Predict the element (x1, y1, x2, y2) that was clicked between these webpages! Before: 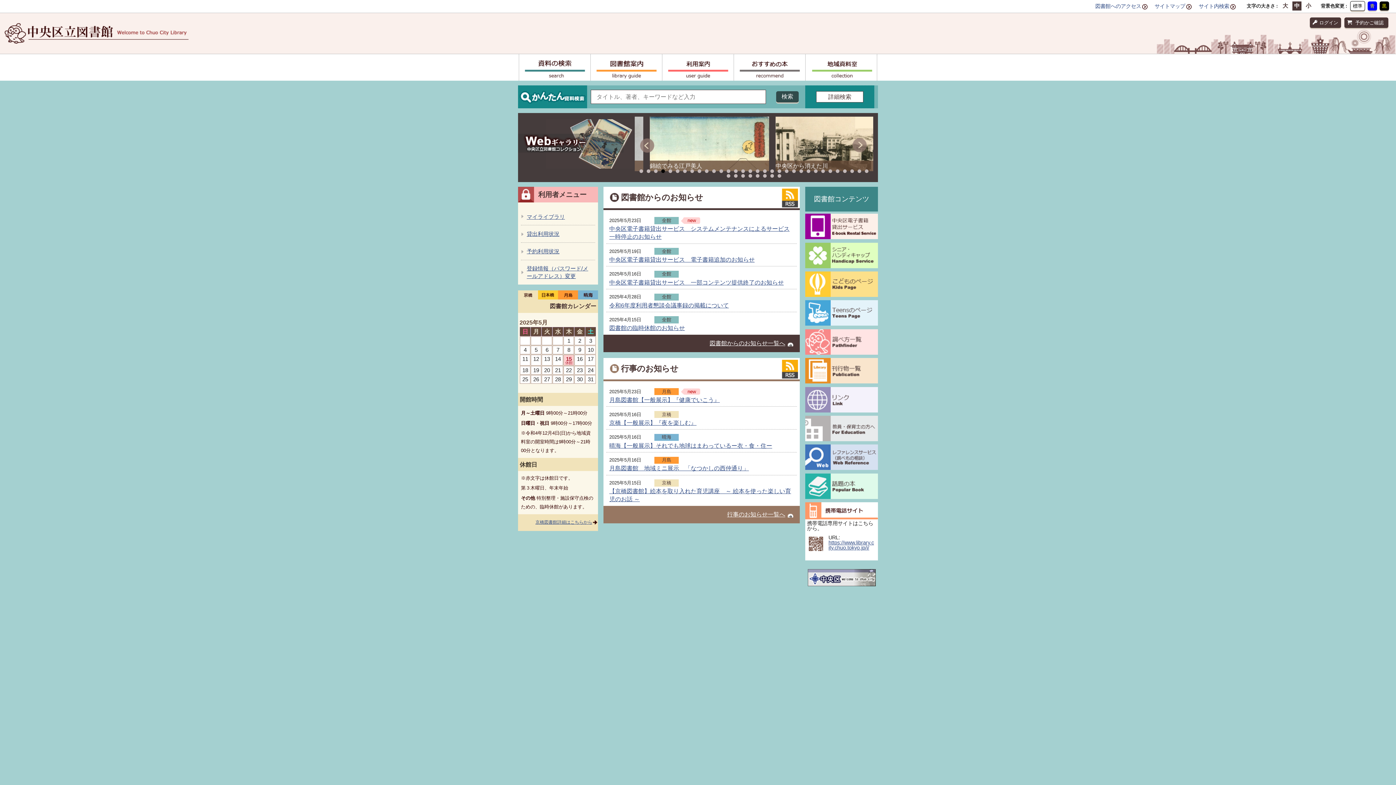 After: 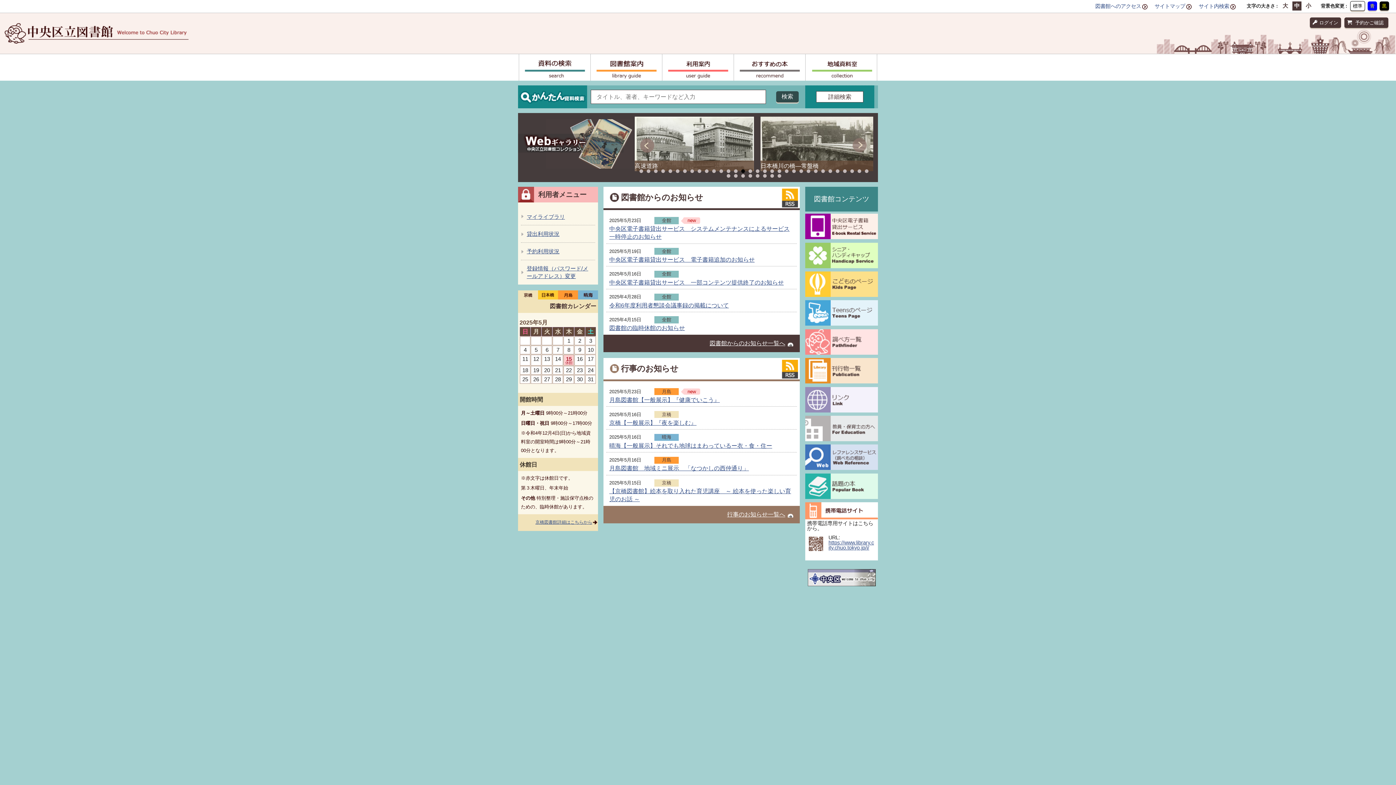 Action: bbox: (741, 169, 745, 173) label: 15